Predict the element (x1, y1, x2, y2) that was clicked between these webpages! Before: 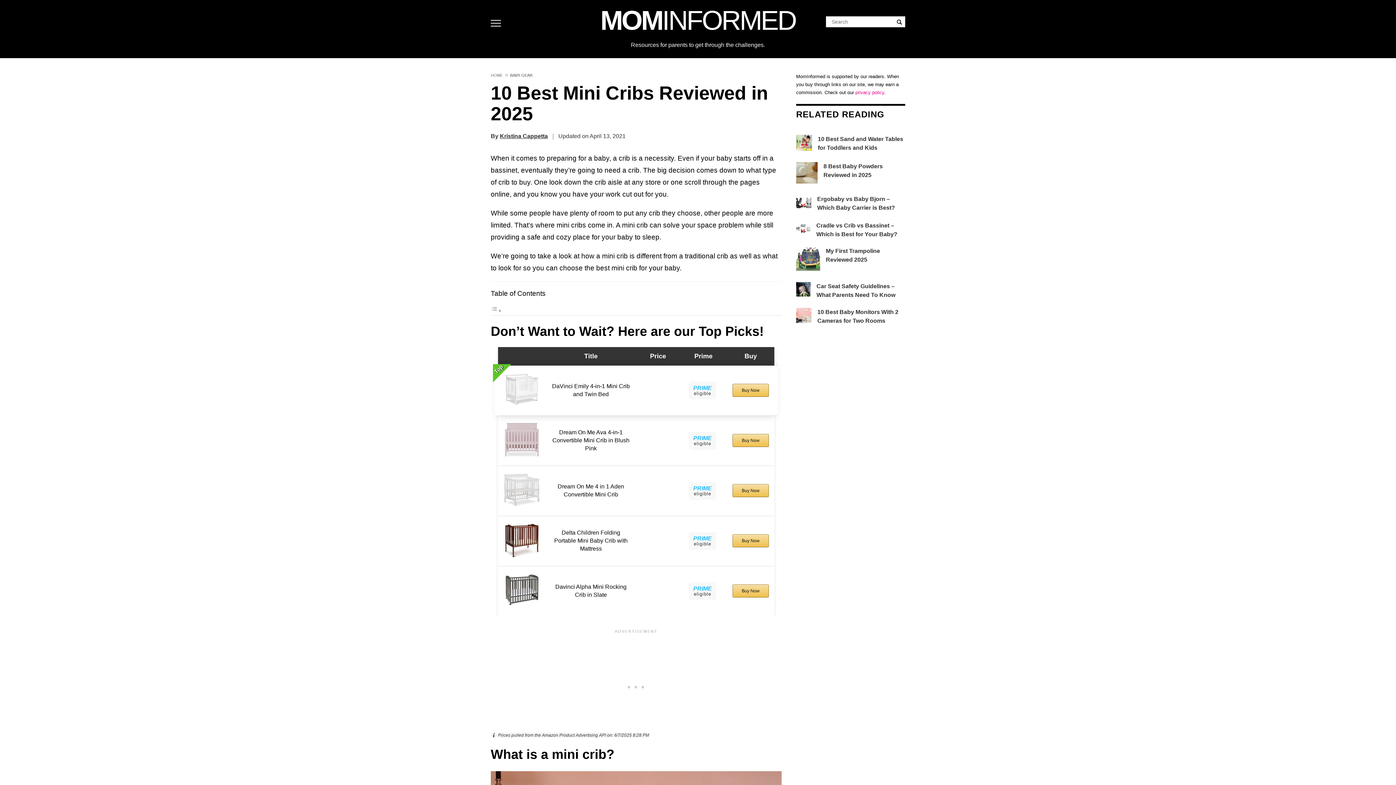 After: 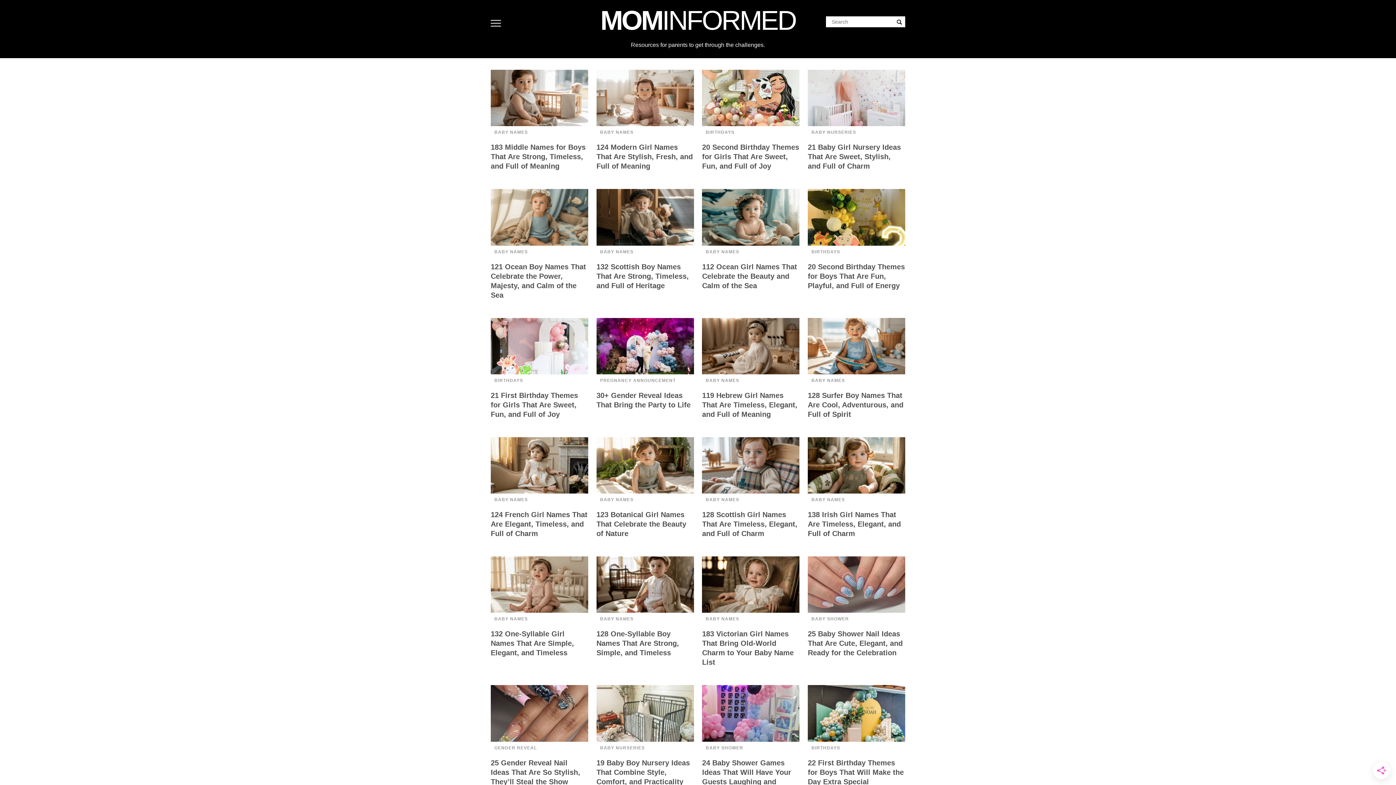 Action: bbox: (896, 19, 902, 25)